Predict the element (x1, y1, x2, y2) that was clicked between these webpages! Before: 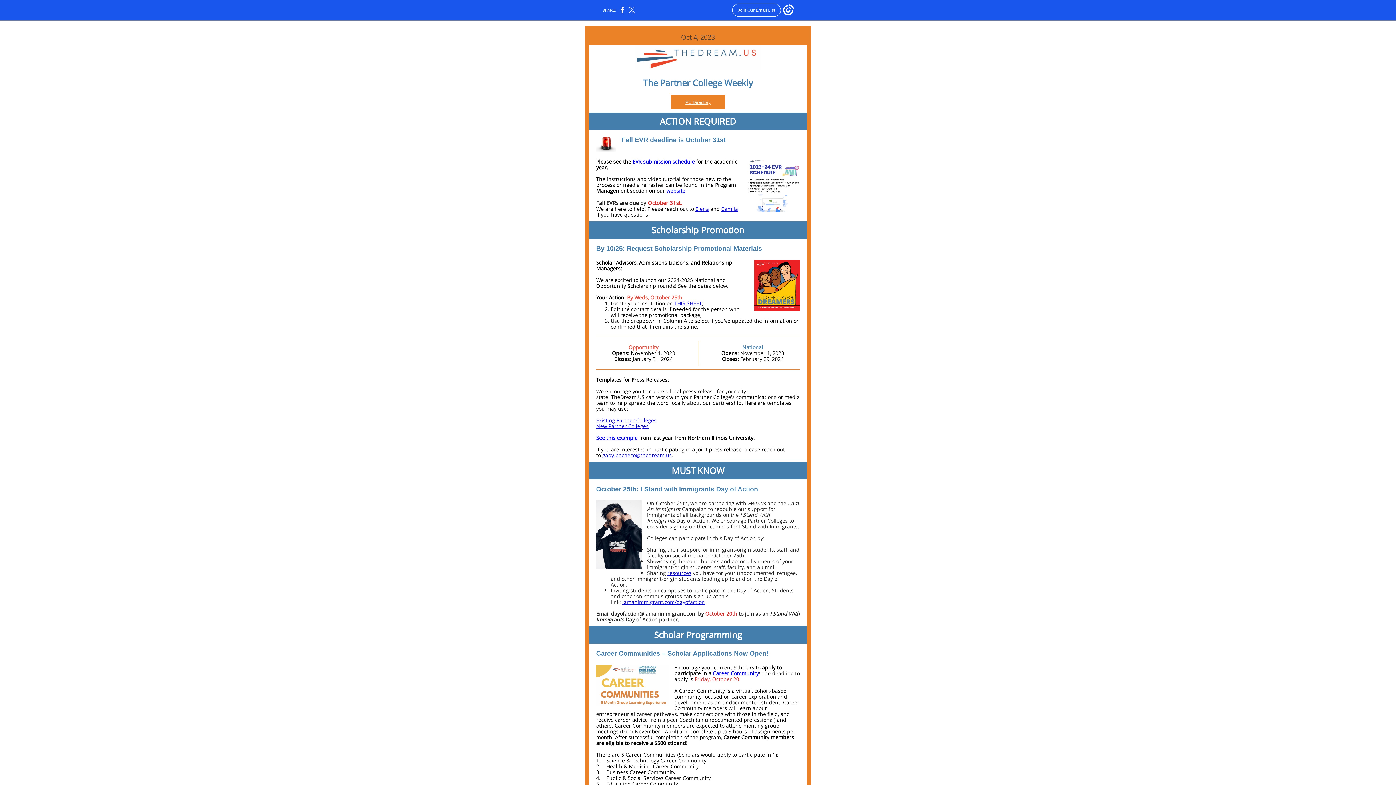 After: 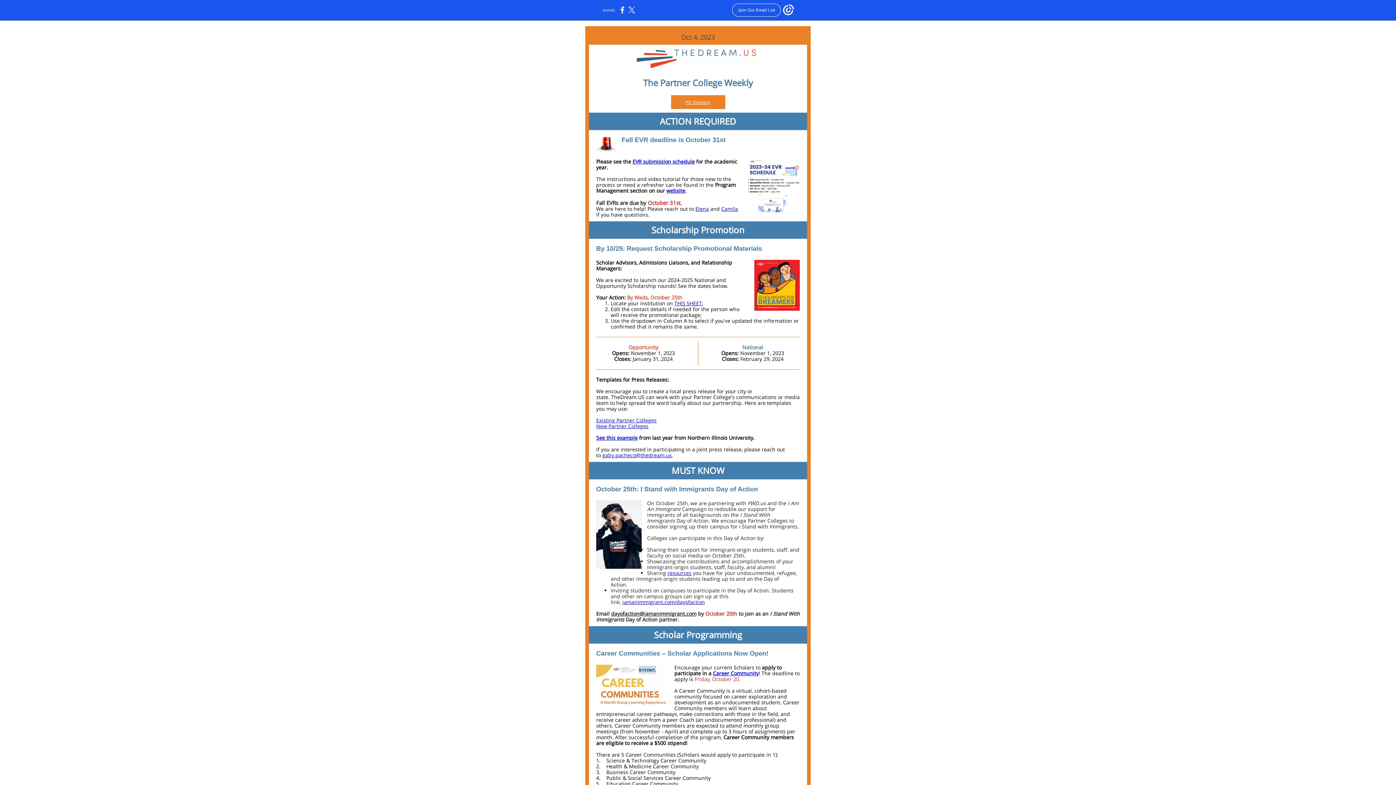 Action: label: Elena bbox: (695, 205, 709, 212)